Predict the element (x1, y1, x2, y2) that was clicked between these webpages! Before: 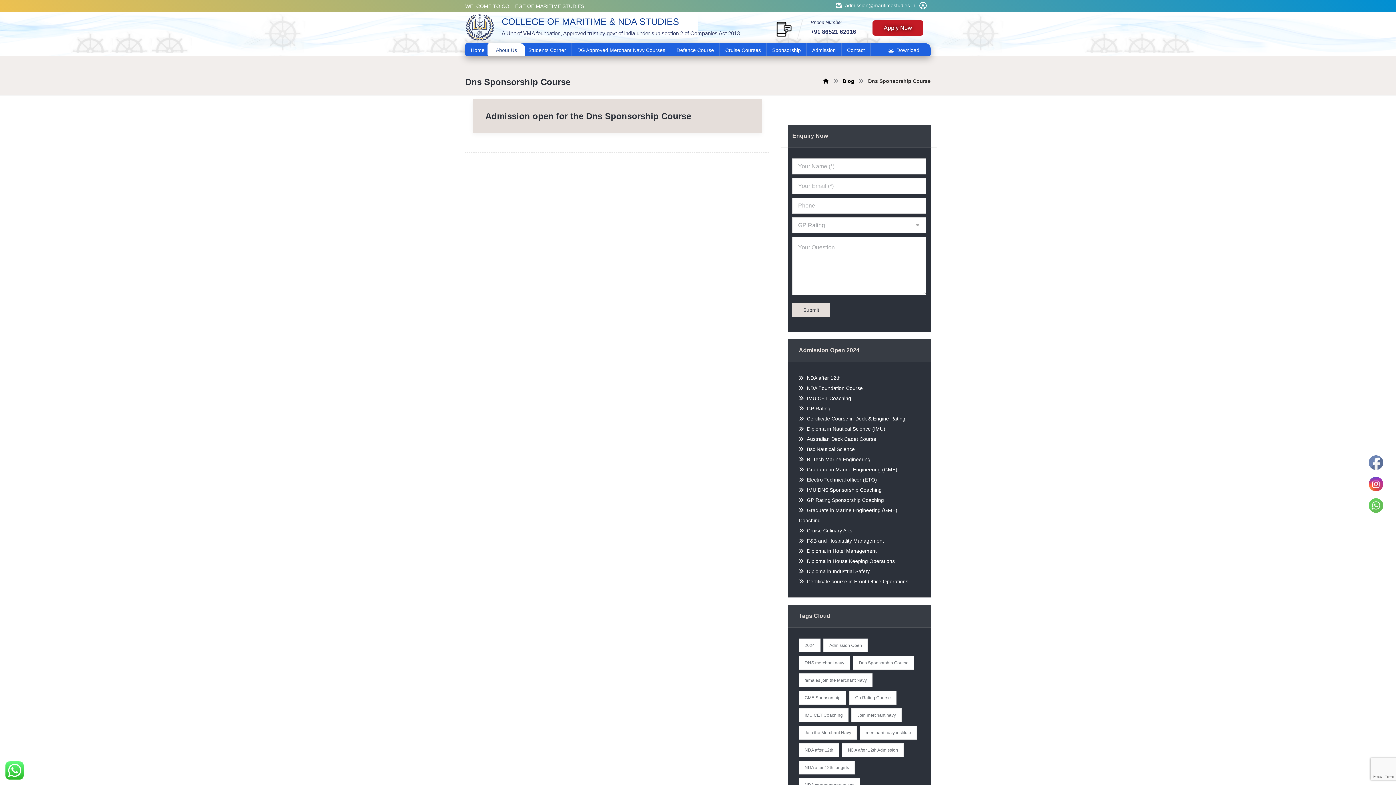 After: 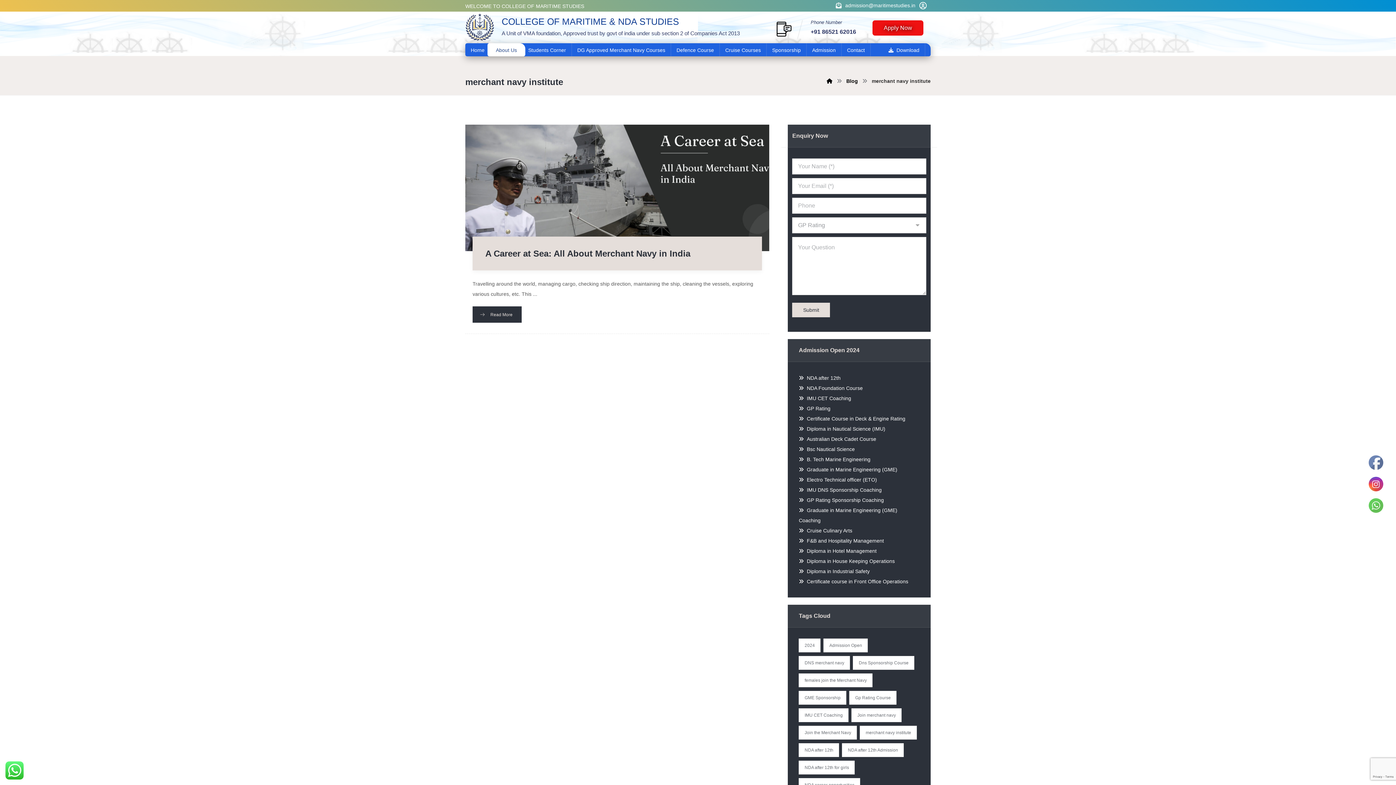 Action: bbox: (860, 726, 917, 740) label: merchant navy institute (1 item)